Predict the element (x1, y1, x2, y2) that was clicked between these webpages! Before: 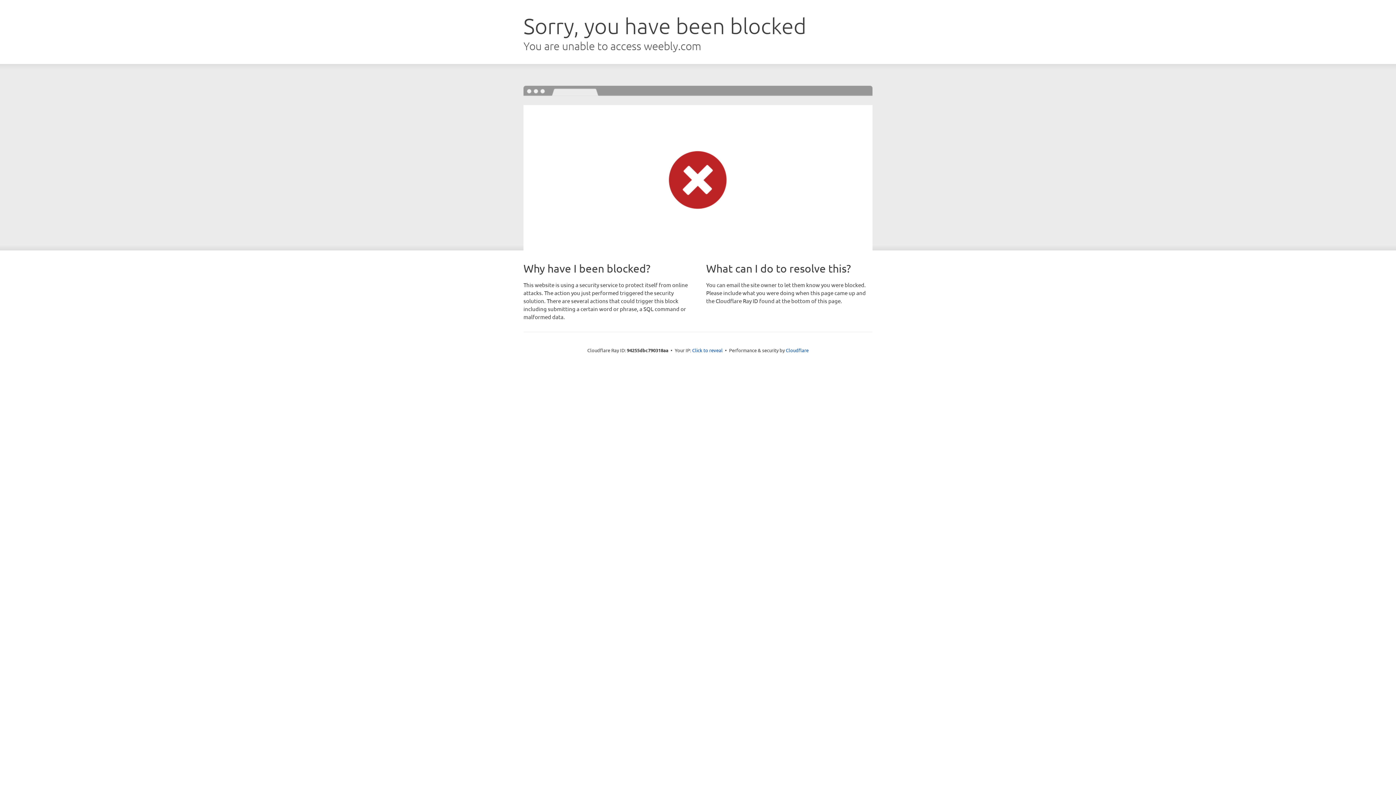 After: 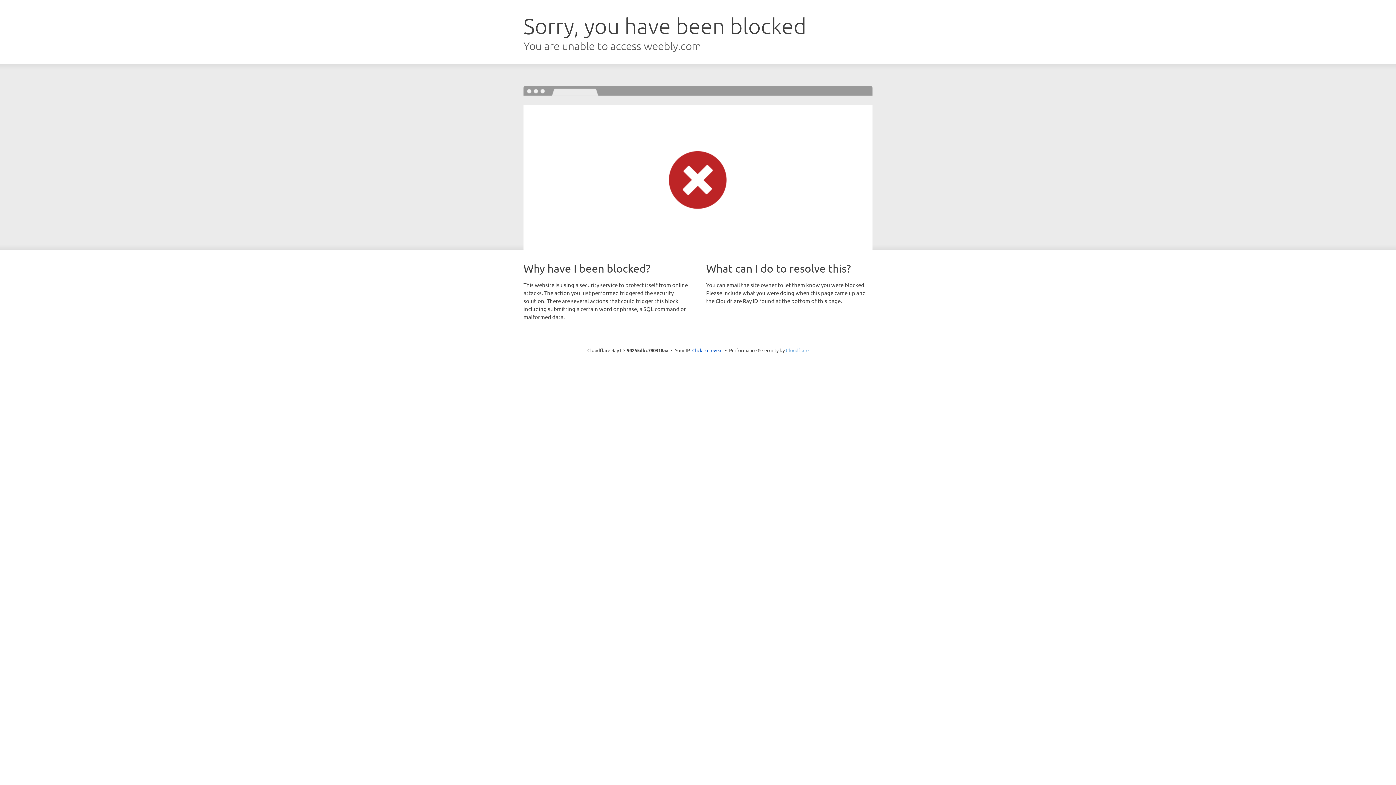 Action: label: Cloudflare bbox: (786, 347, 808, 353)